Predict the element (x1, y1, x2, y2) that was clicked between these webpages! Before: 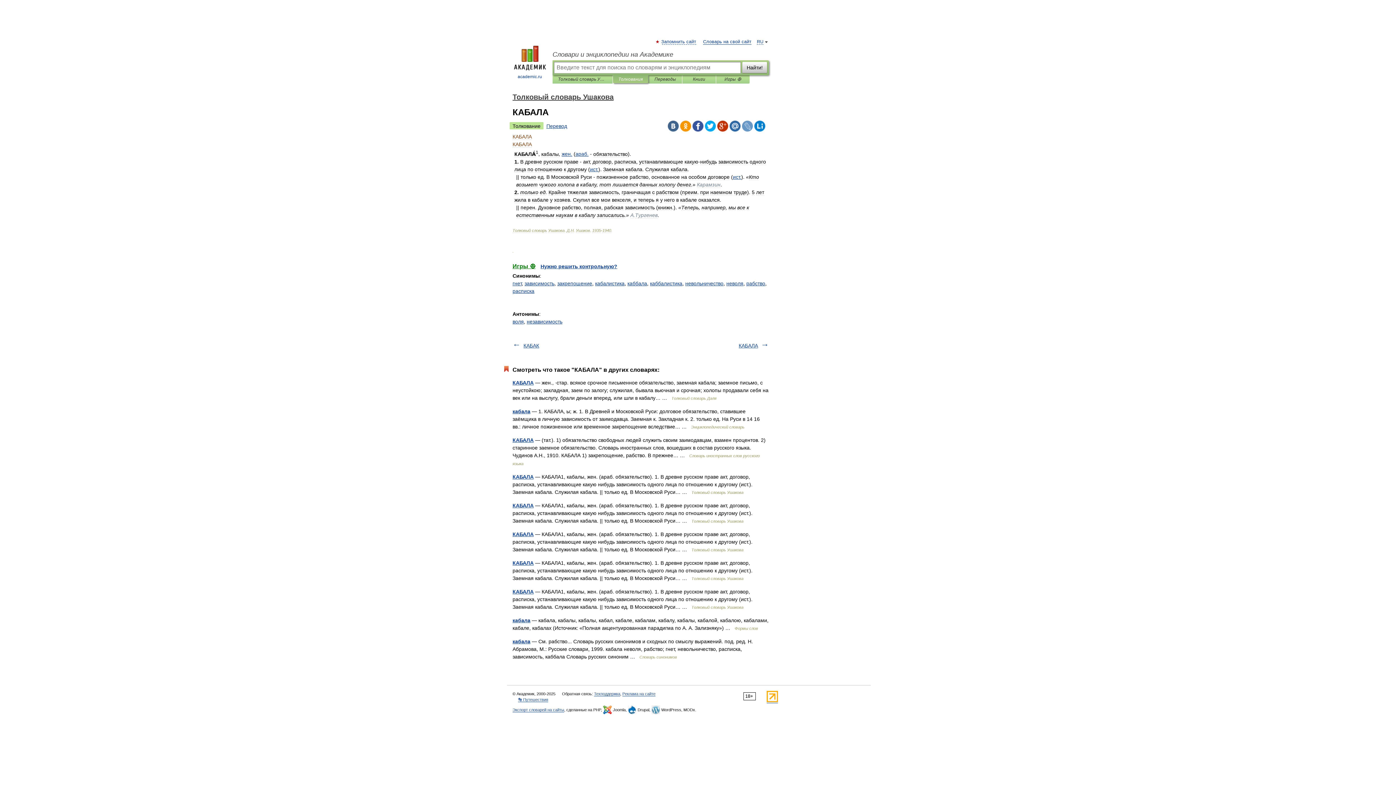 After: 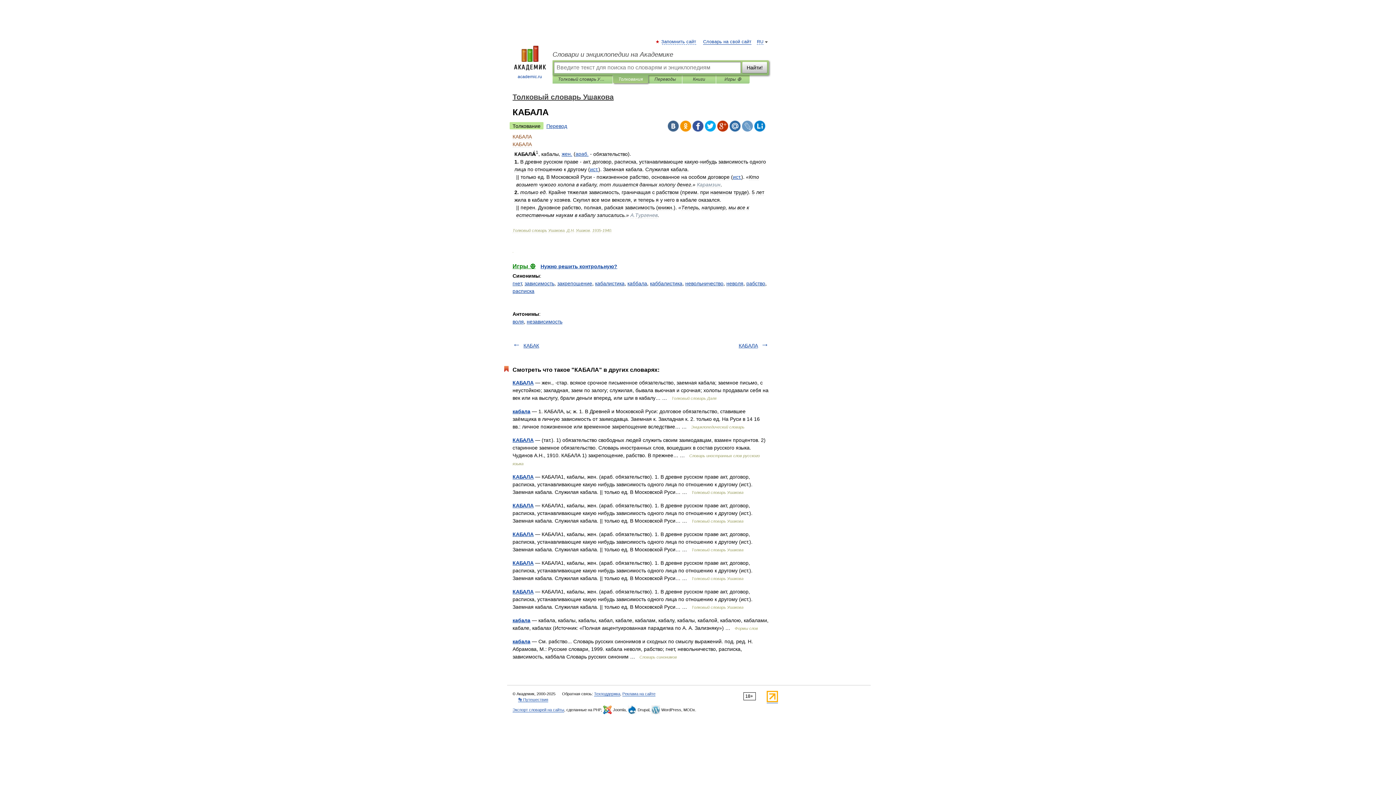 Action: bbox: (717, 120, 728, 131)